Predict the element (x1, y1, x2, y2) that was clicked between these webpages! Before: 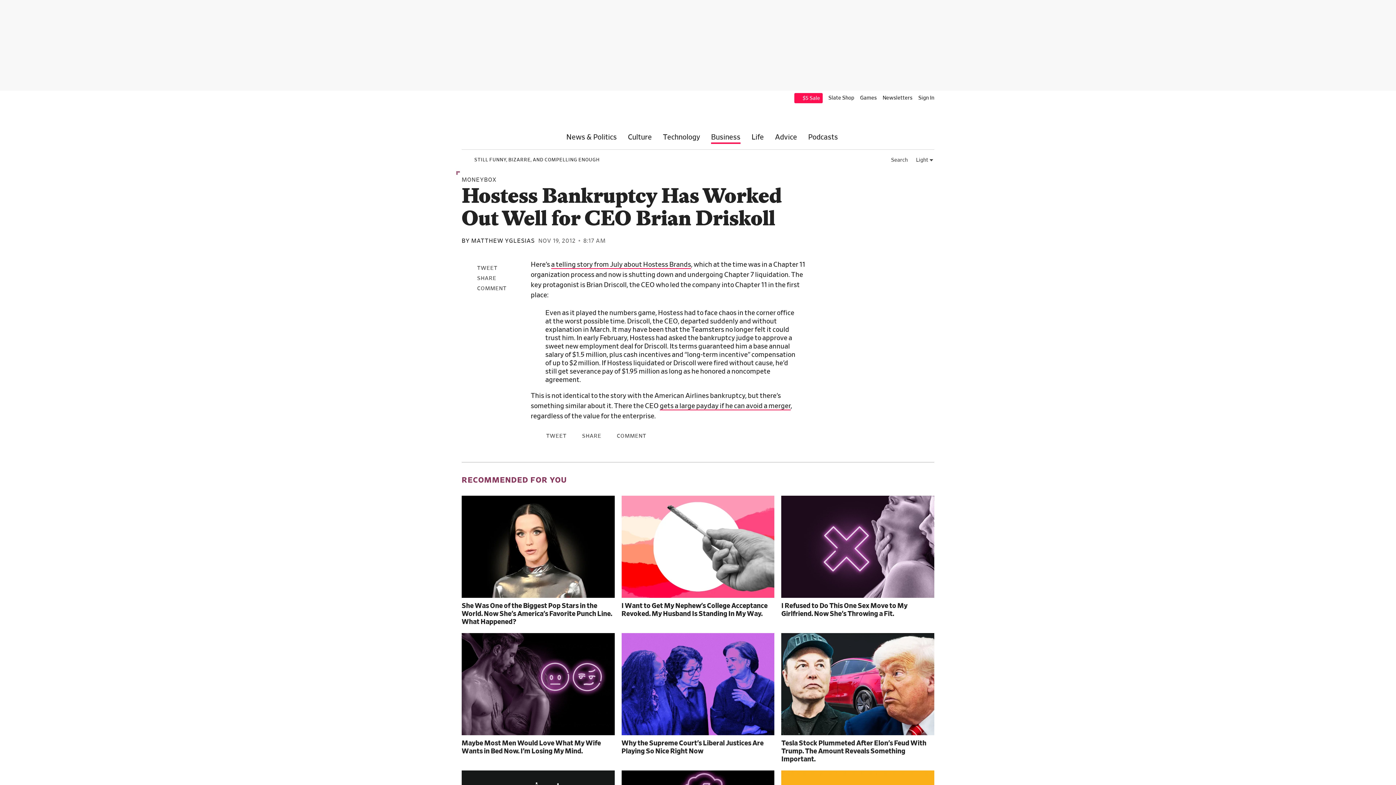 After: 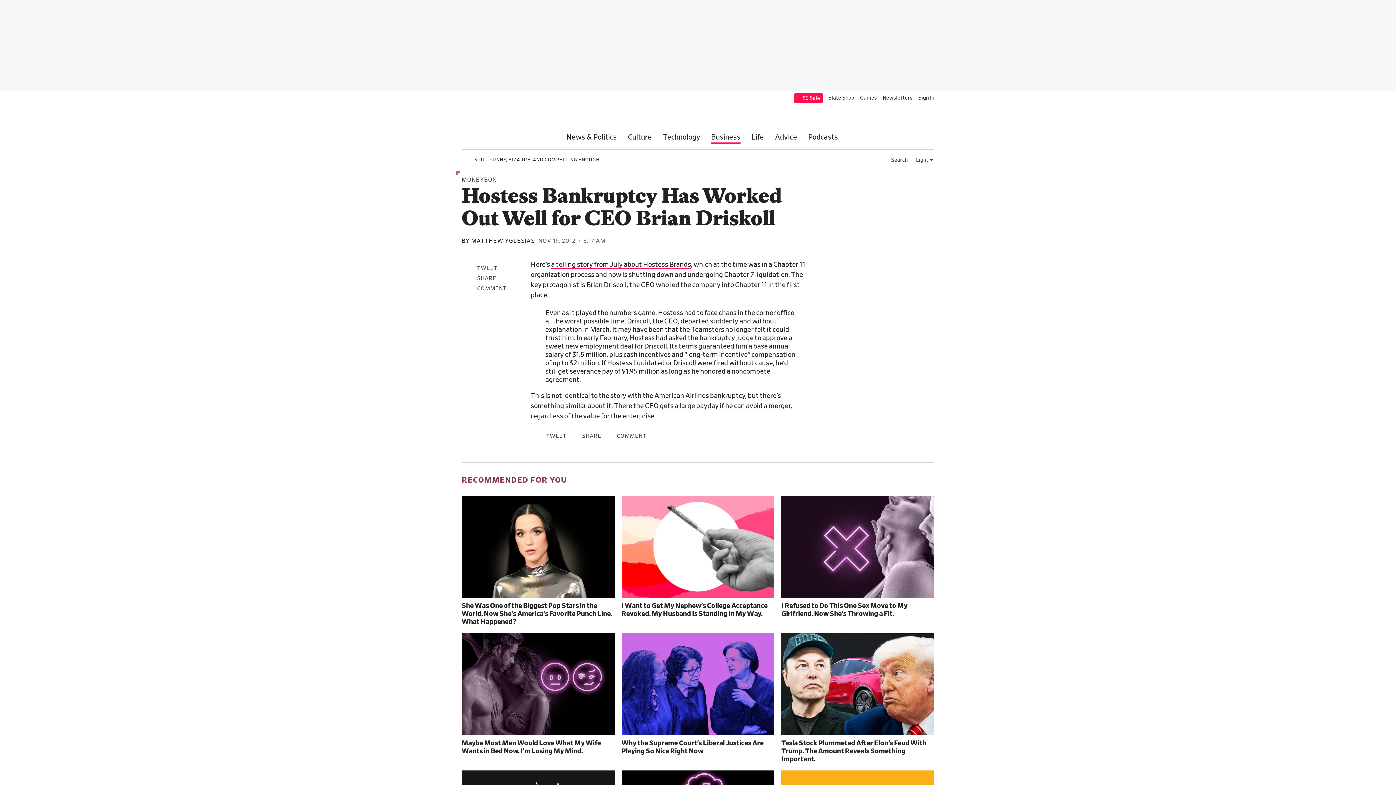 Action: label: Share on Facebook bbox: (461, 272, 530, 282)